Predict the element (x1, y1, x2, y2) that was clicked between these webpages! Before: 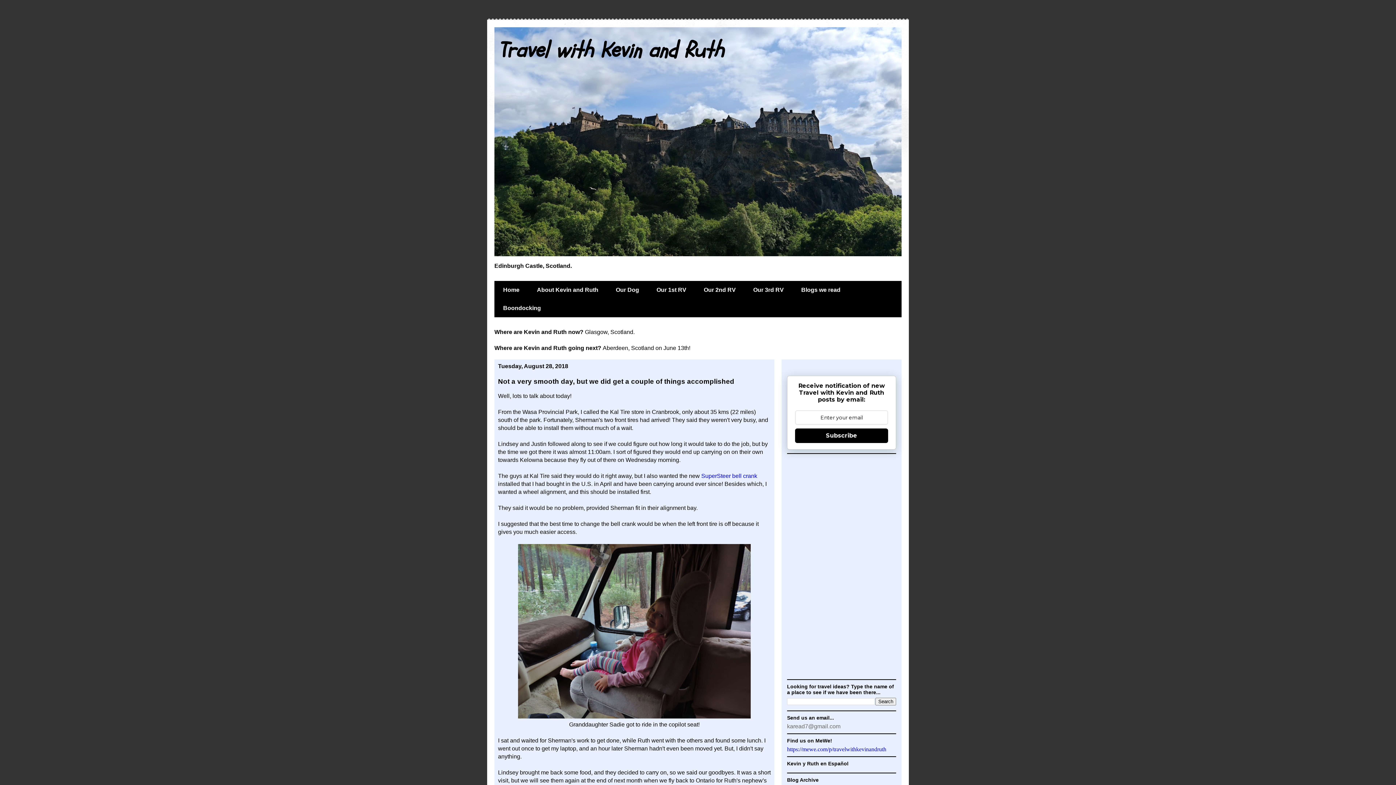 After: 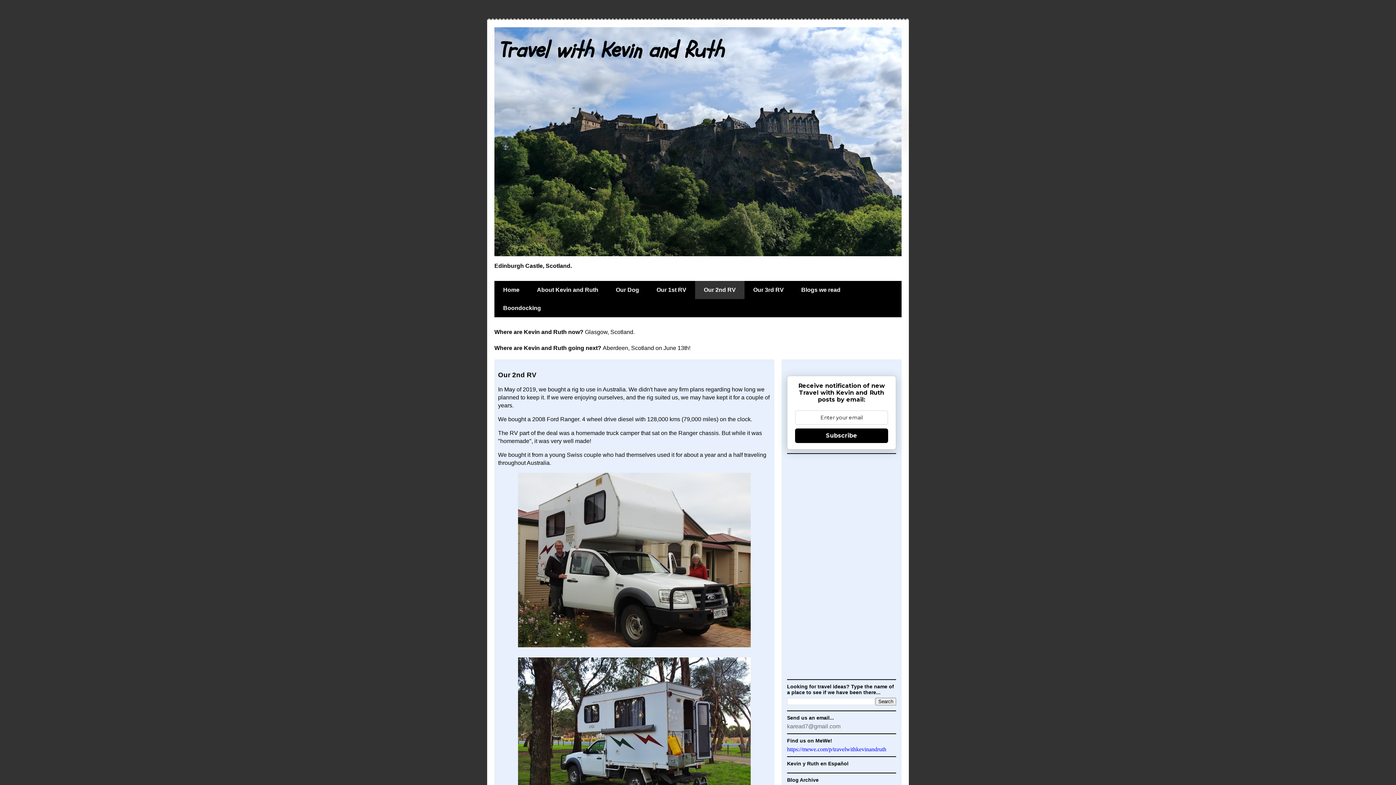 Action: label: Our 2nd RV bbox: (695, 281, 744, 299)